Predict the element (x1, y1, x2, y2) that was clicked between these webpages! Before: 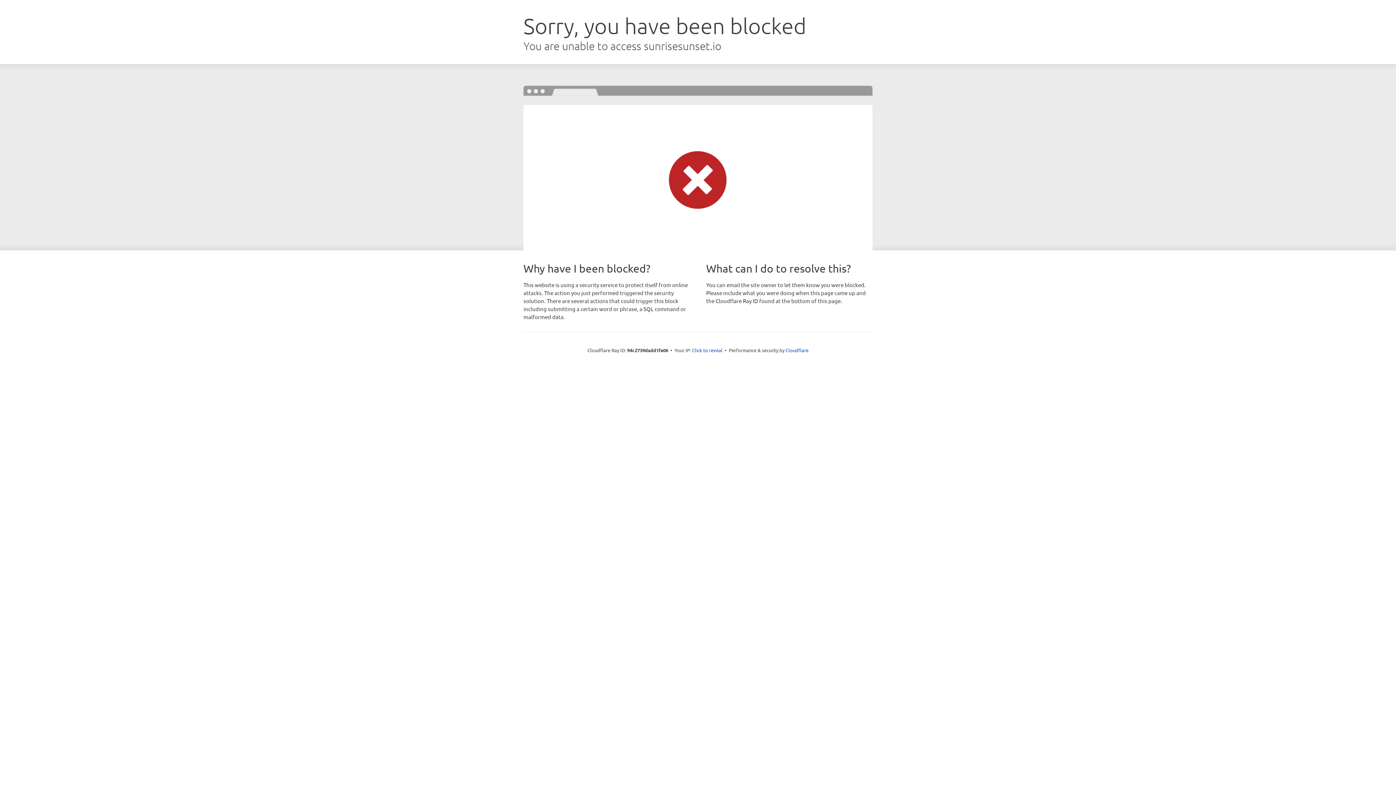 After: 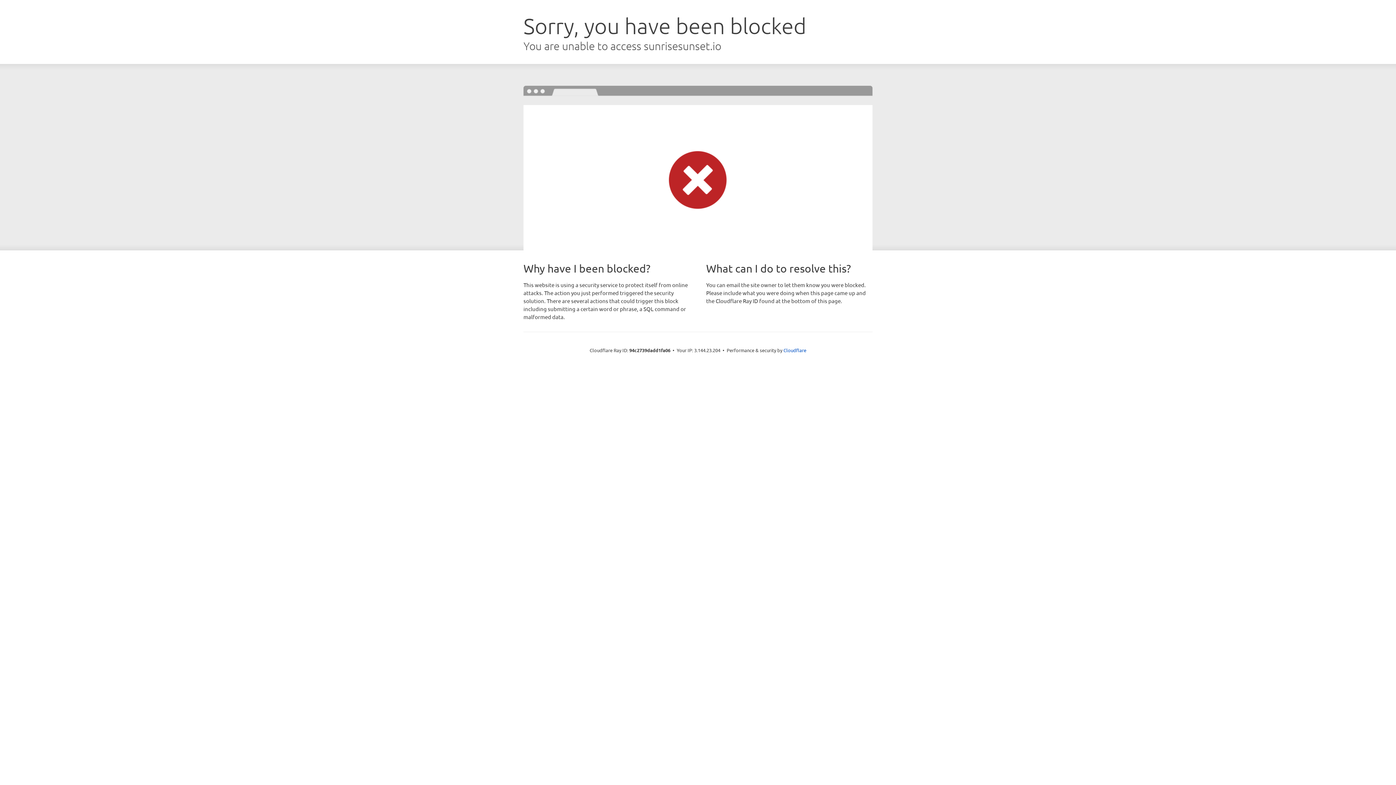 Action: label: Click to reveal bbox: (692, 346, 722, 353)